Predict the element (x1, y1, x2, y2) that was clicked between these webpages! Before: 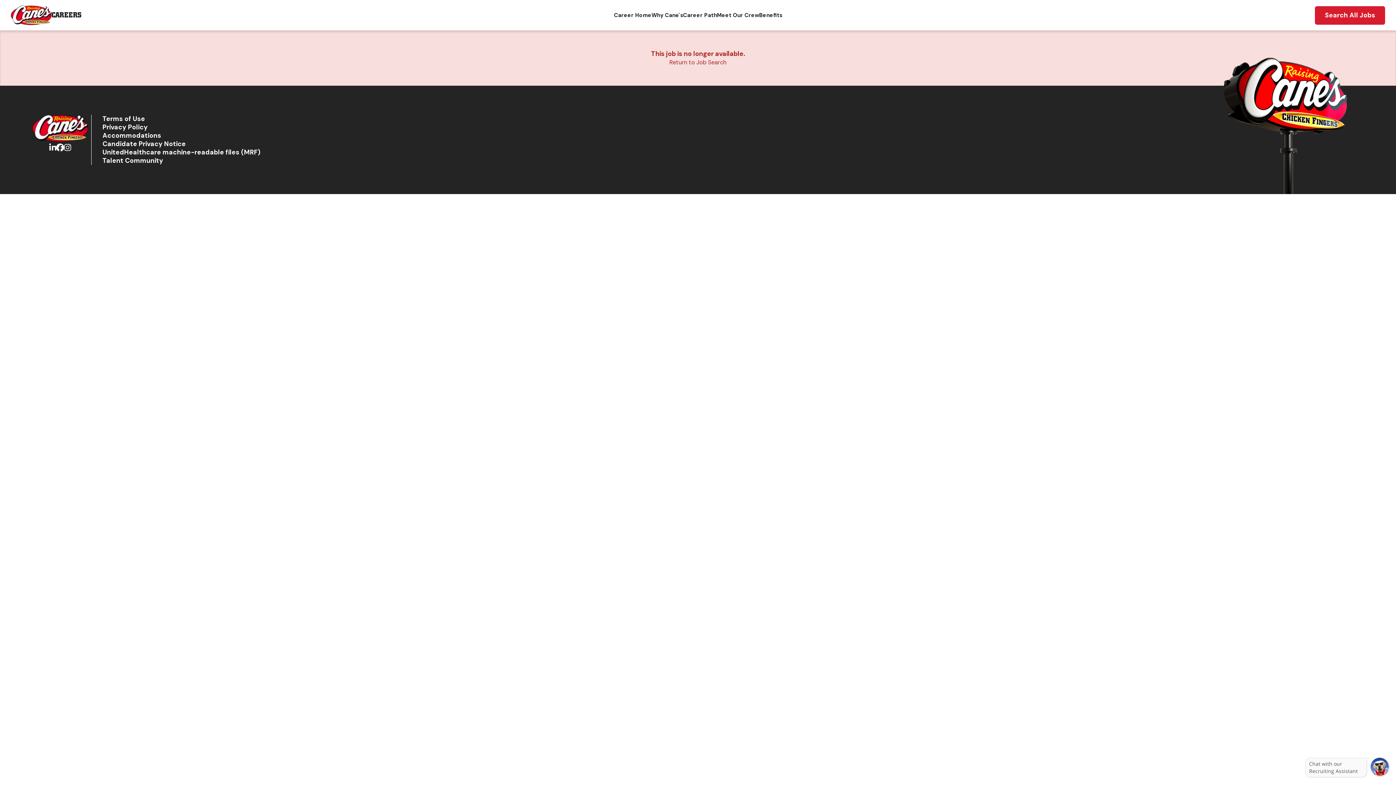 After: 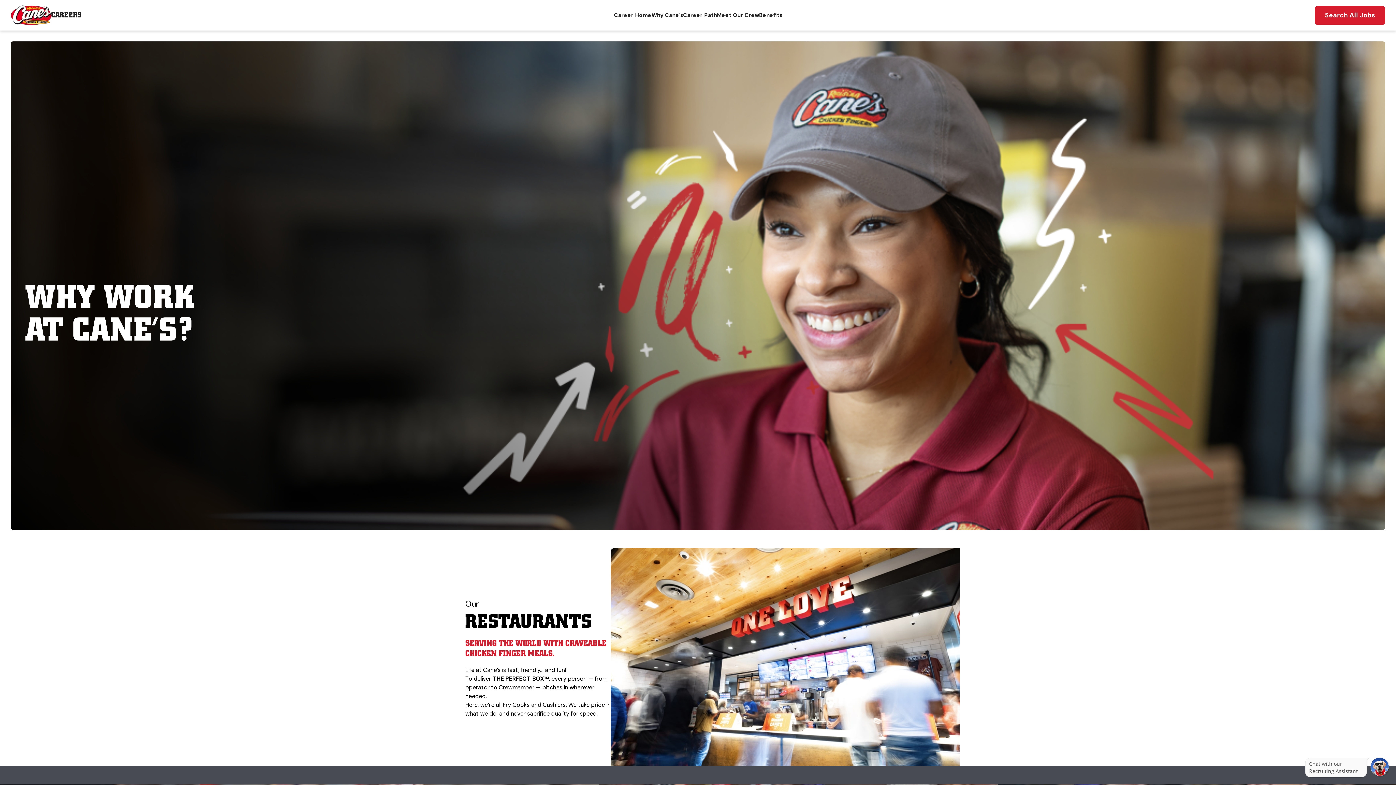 Action: bbox: (651, 11, 683, 19) label: Why Cane's